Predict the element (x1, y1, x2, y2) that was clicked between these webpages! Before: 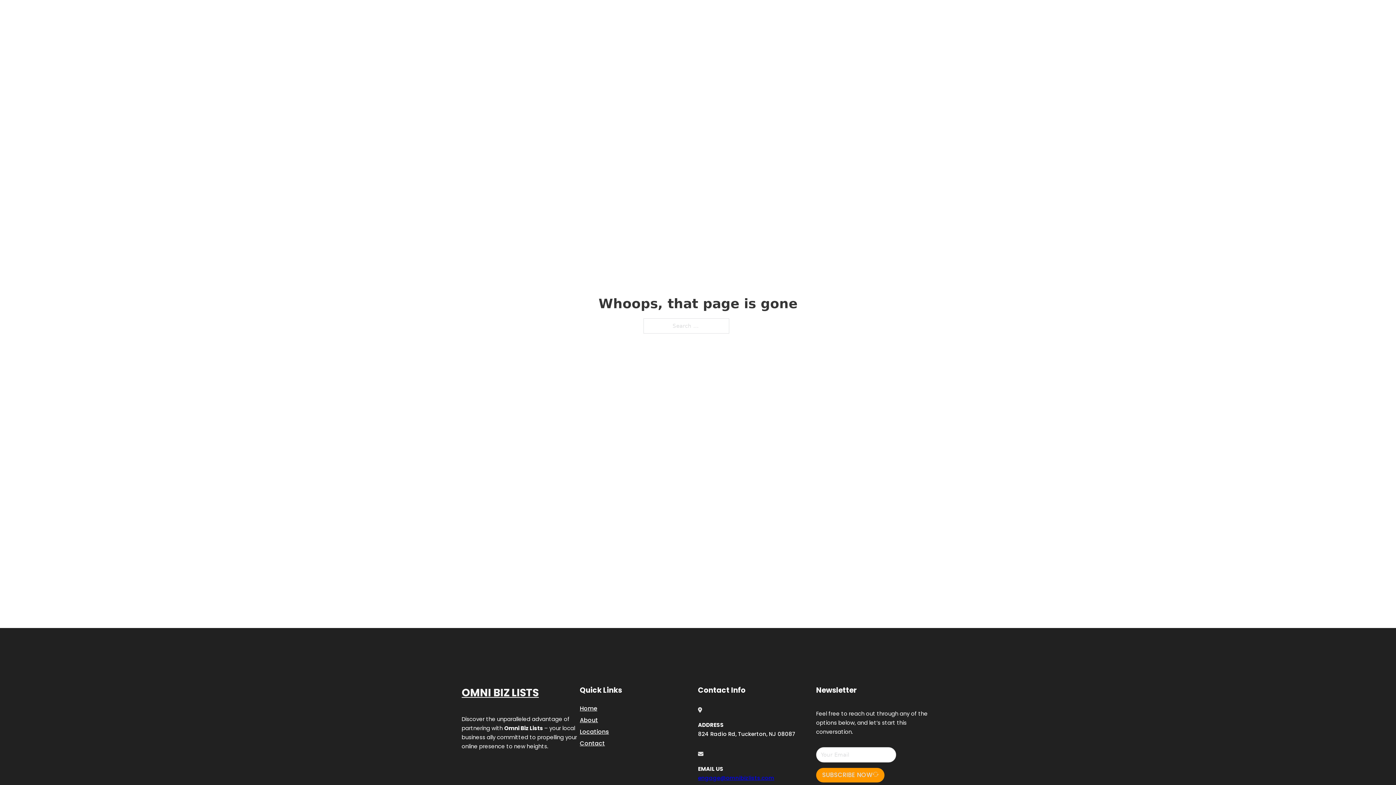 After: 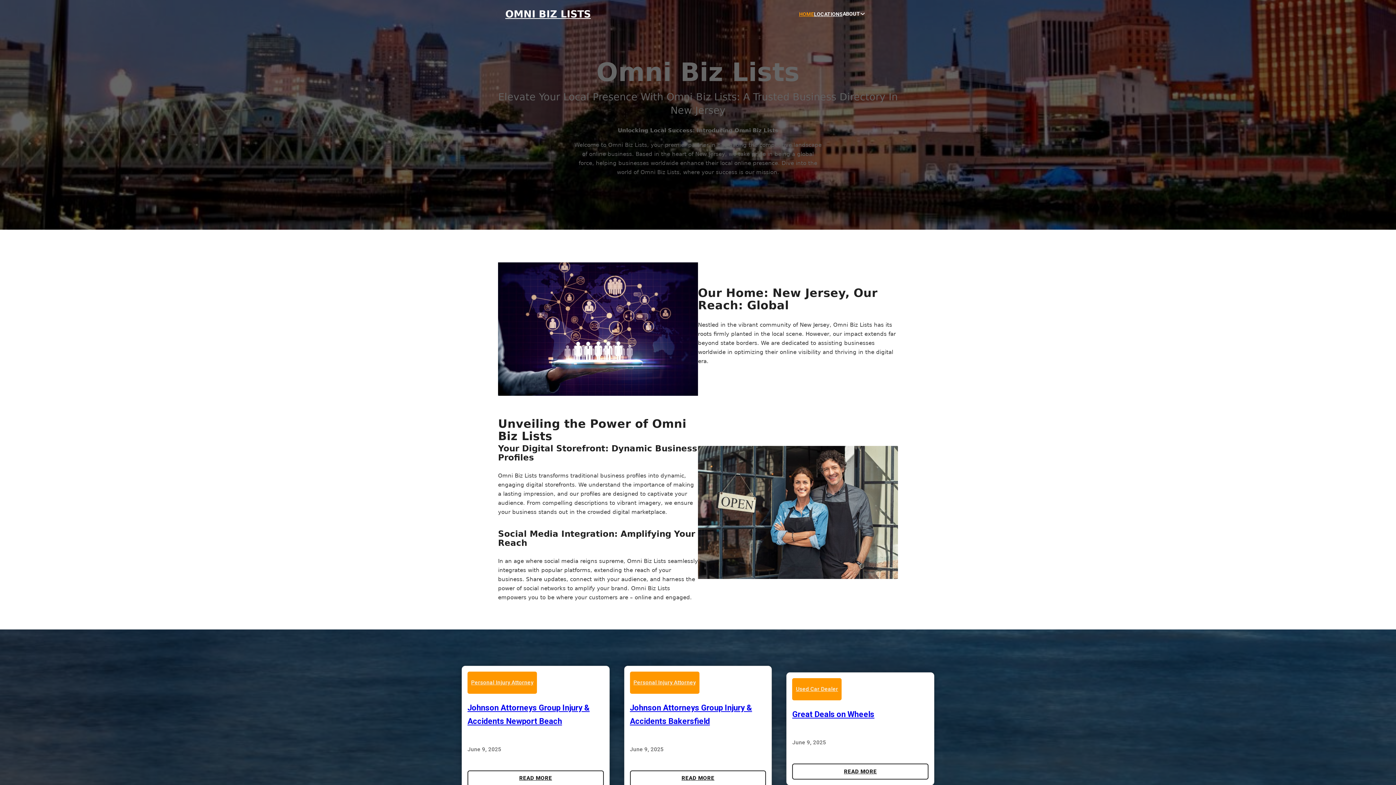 Action: bbox: (580, 703, 597, 713) label: Home